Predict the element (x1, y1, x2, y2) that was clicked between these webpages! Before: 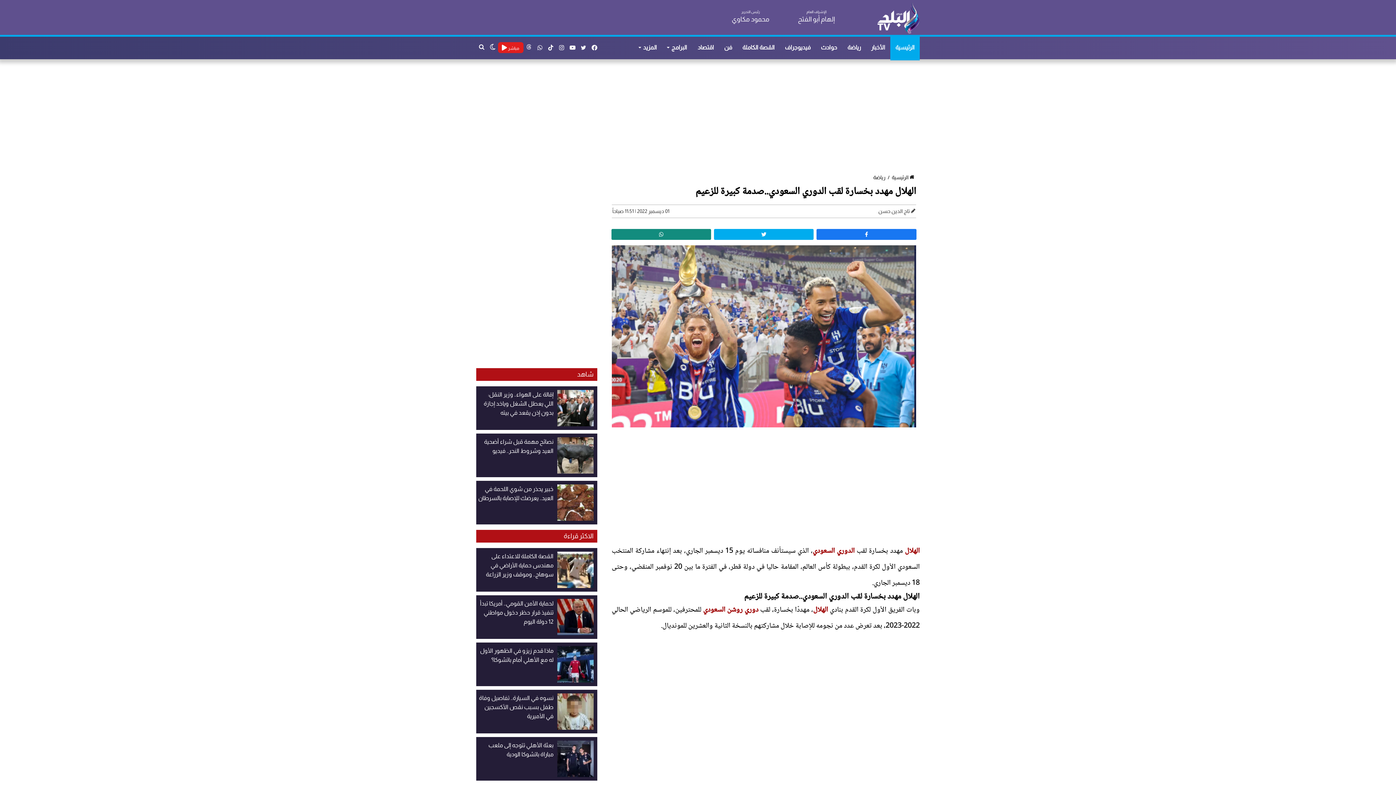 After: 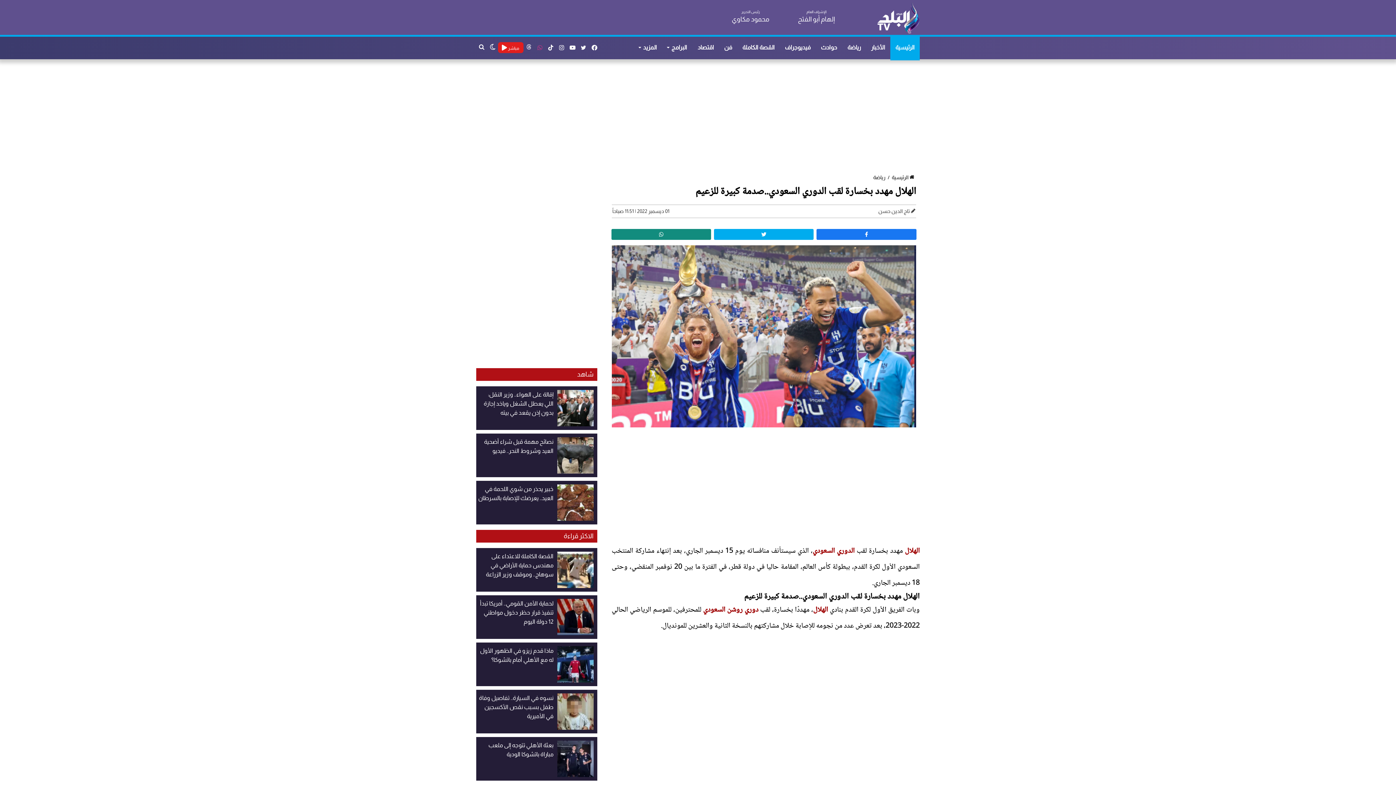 Action: label: whatsapp bbox: (534, 36, 545, 59)